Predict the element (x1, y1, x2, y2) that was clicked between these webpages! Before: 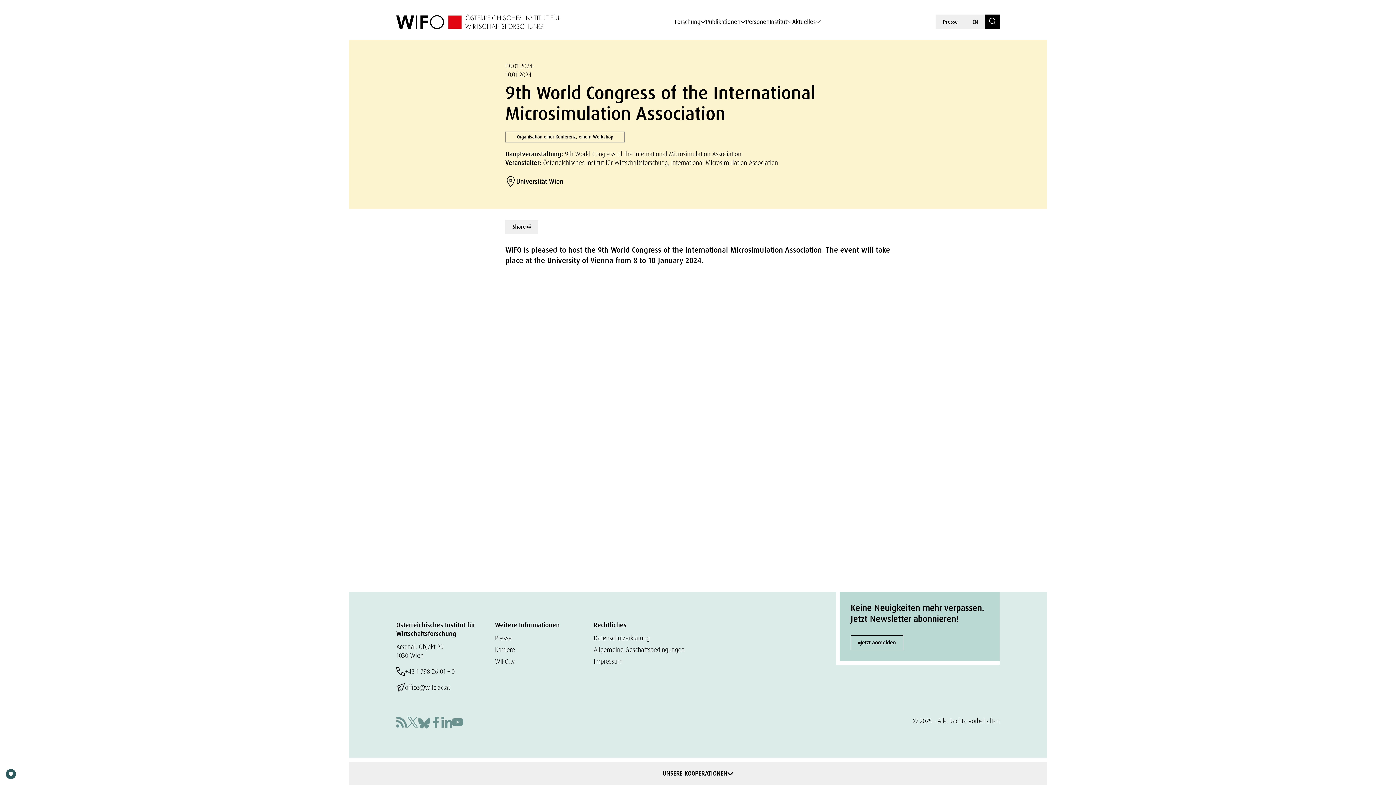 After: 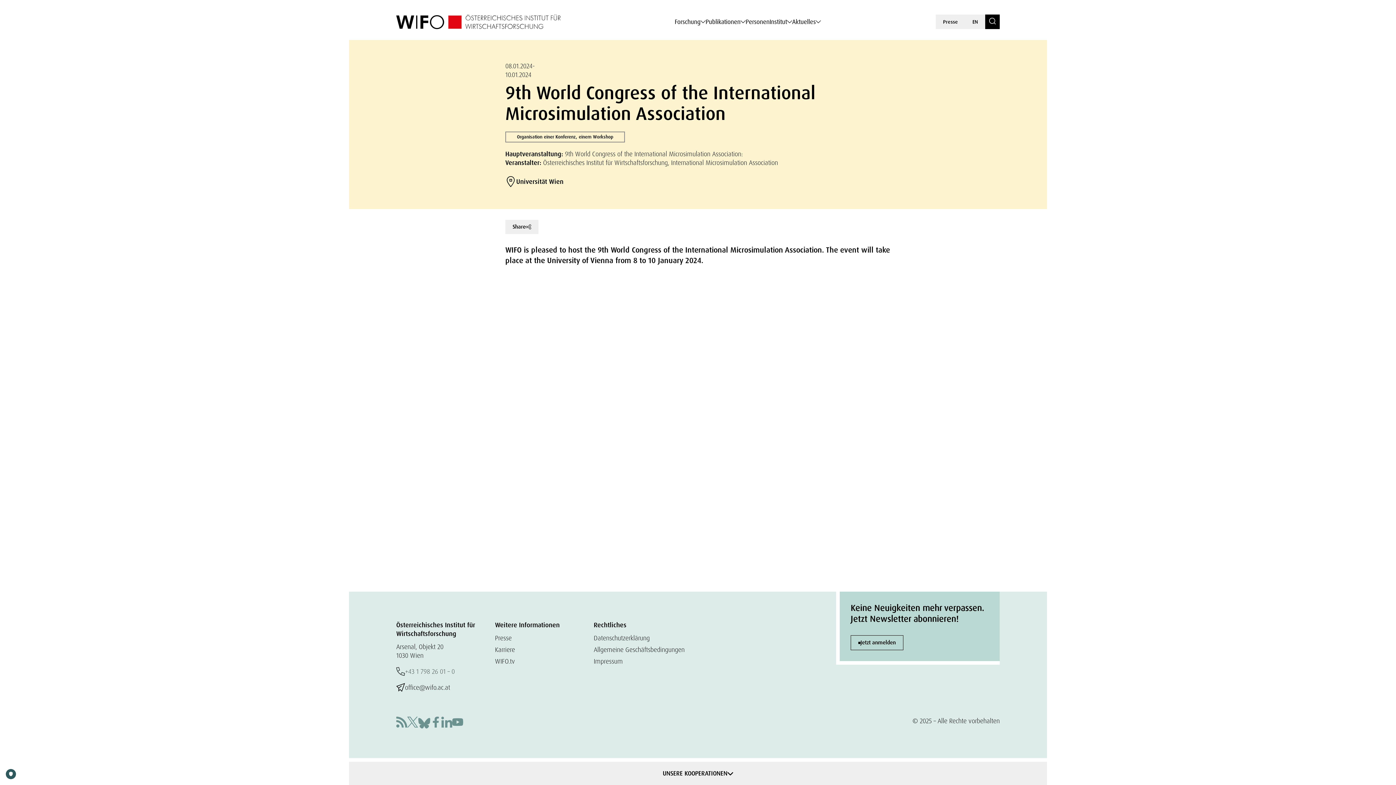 Action: label: +43 1 798 26 01 – 0 bbox: (396, 667, 495, 676)